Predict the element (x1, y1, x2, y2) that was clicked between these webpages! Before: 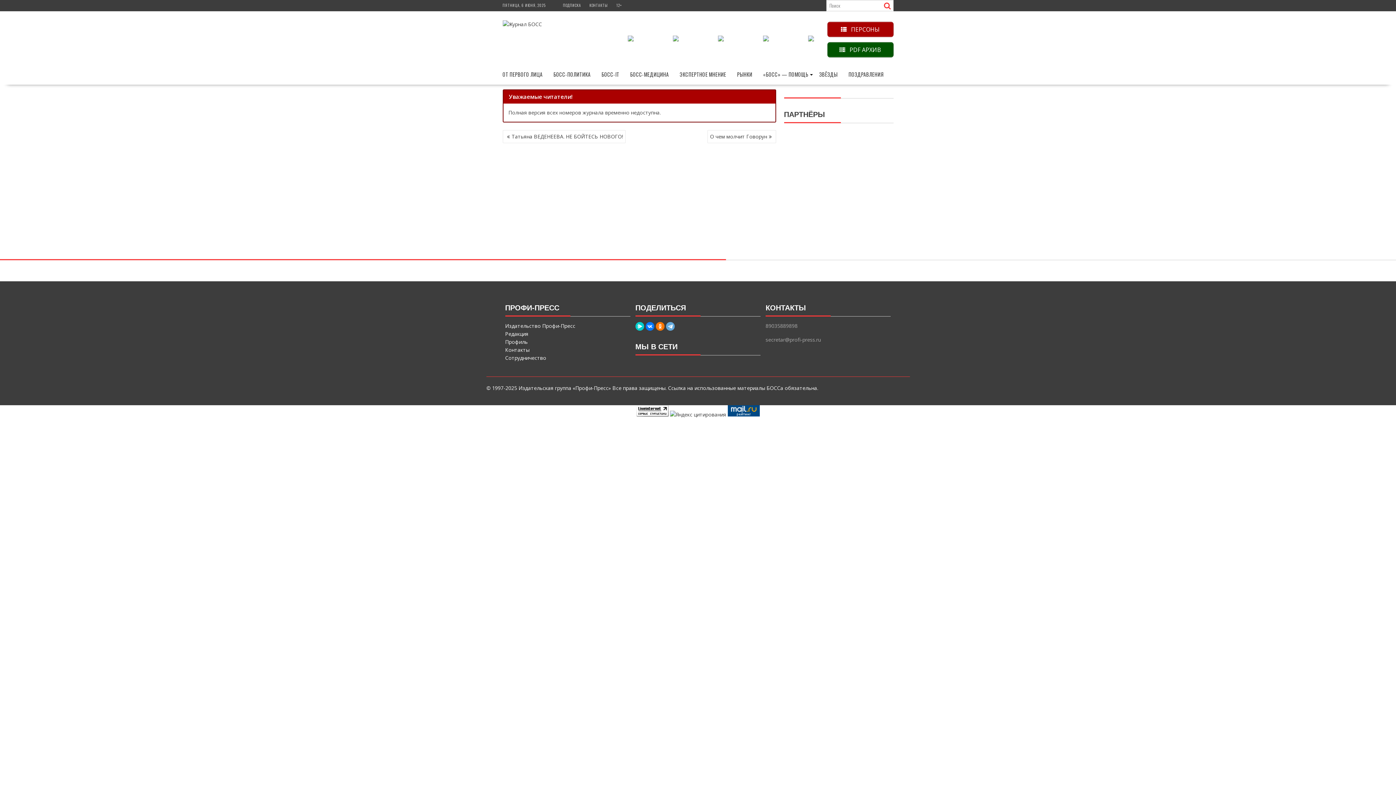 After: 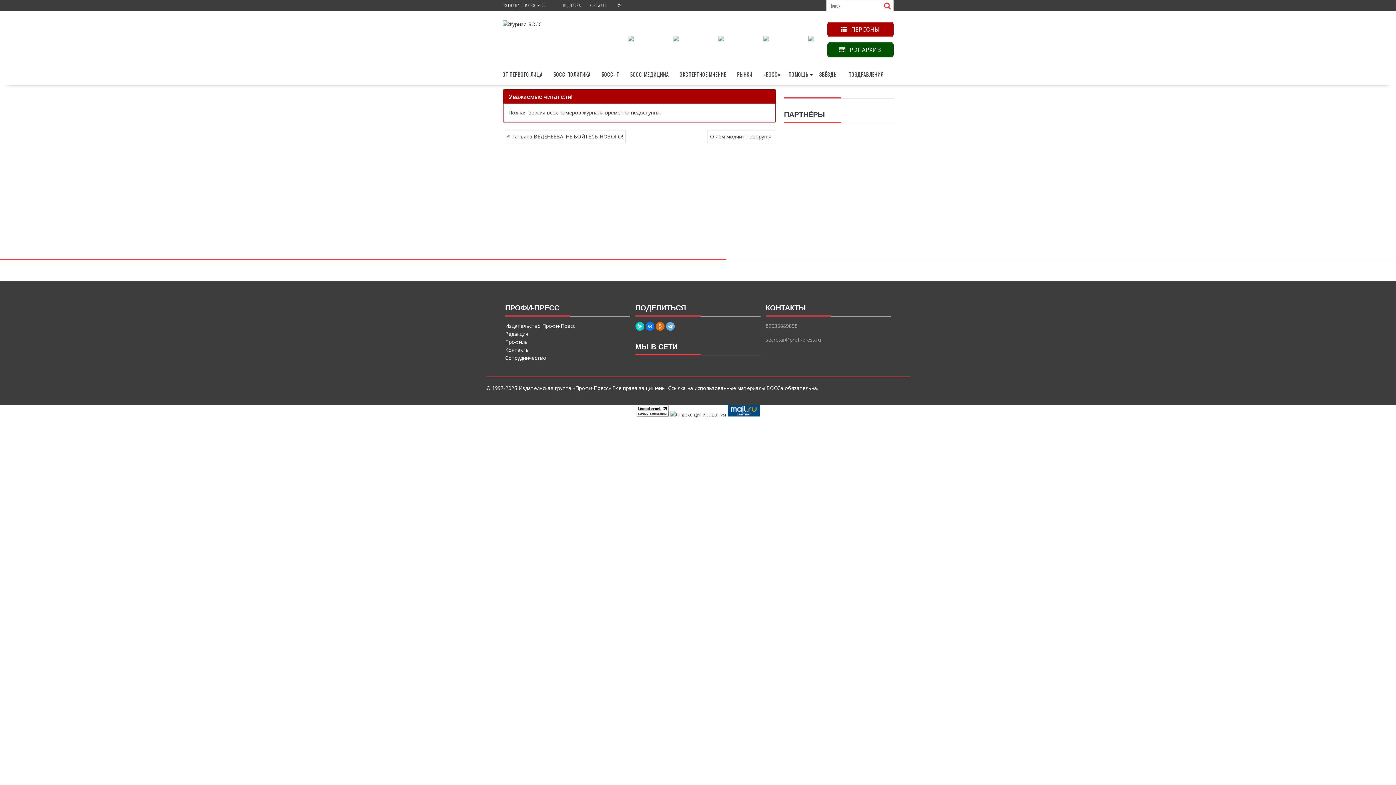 Action: bbox: (655, 322, 664, 330)